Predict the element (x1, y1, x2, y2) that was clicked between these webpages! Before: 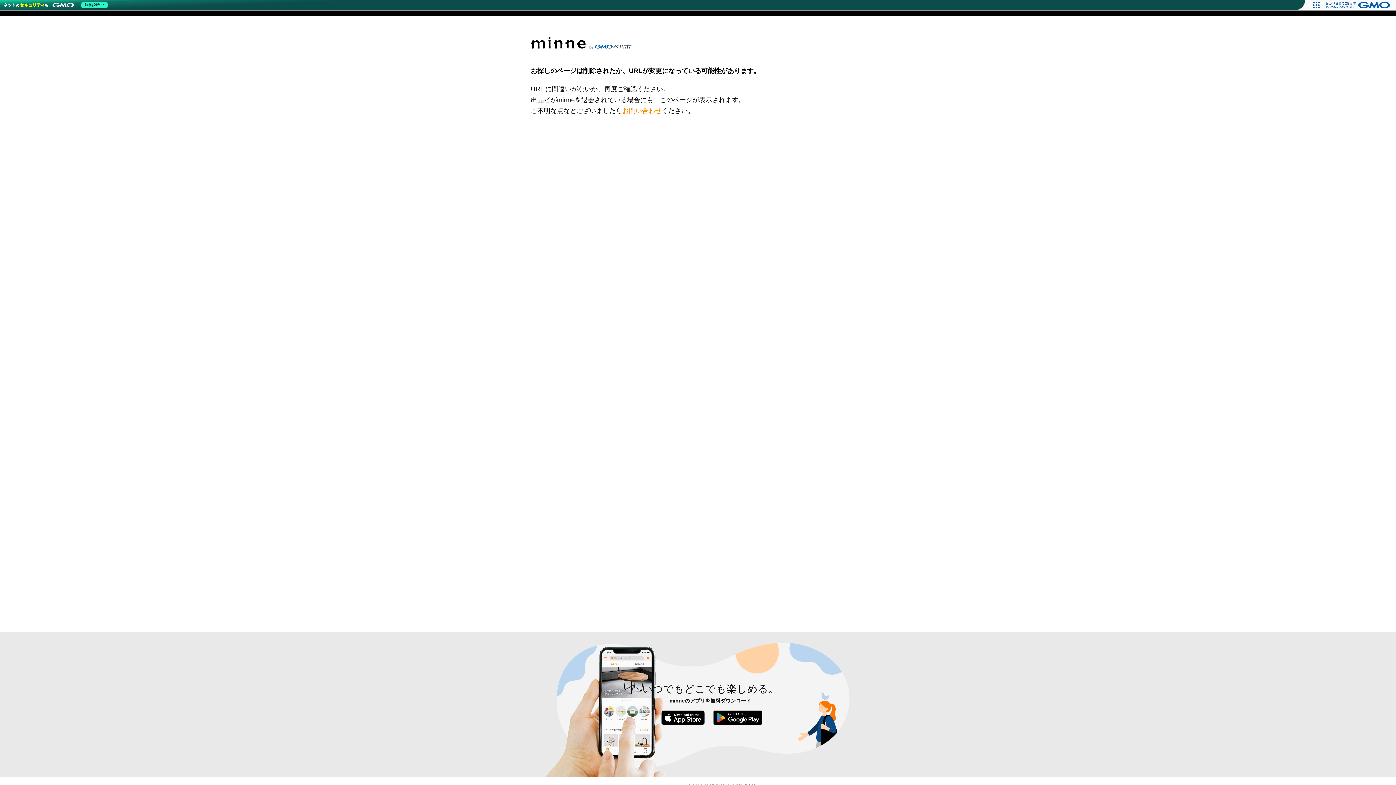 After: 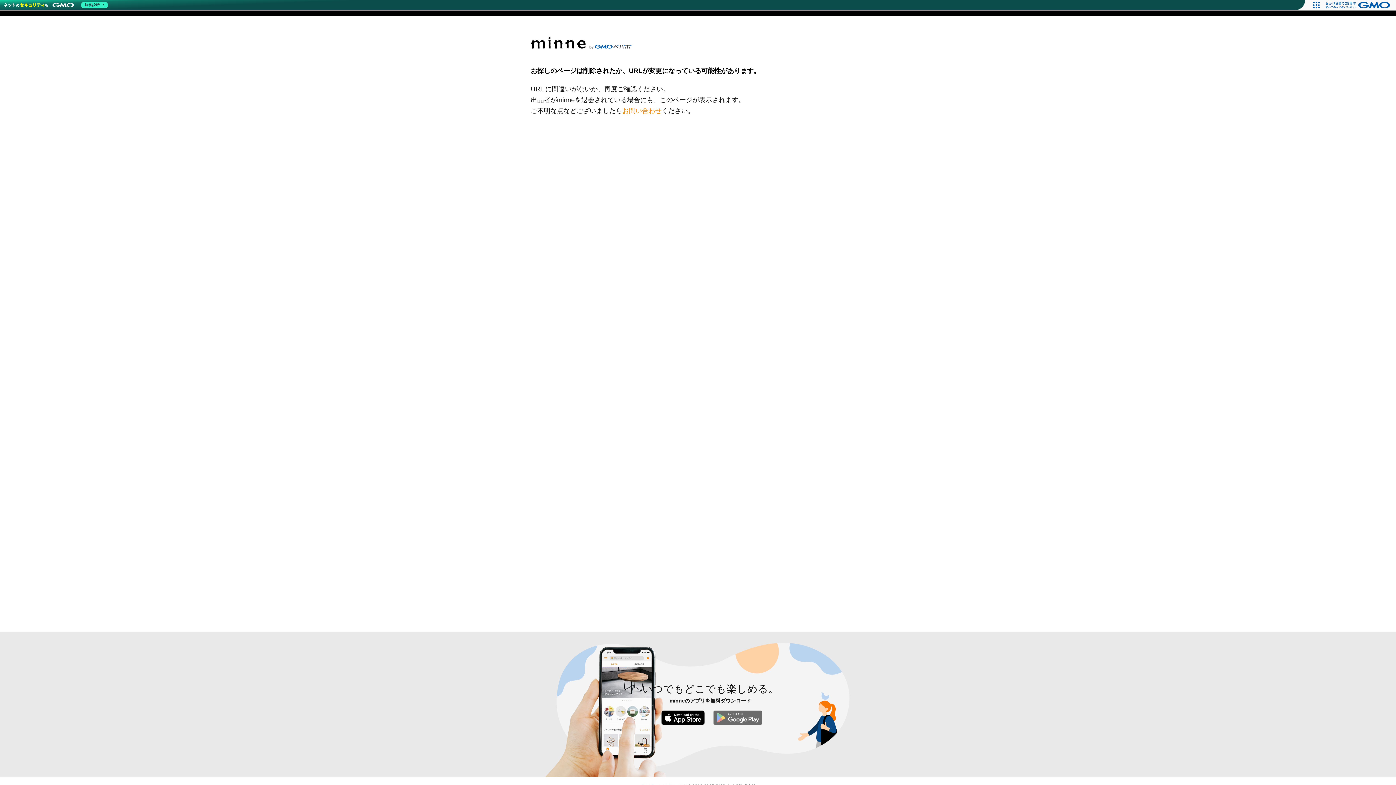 Action: bbox: (713, 710, 762, 727)